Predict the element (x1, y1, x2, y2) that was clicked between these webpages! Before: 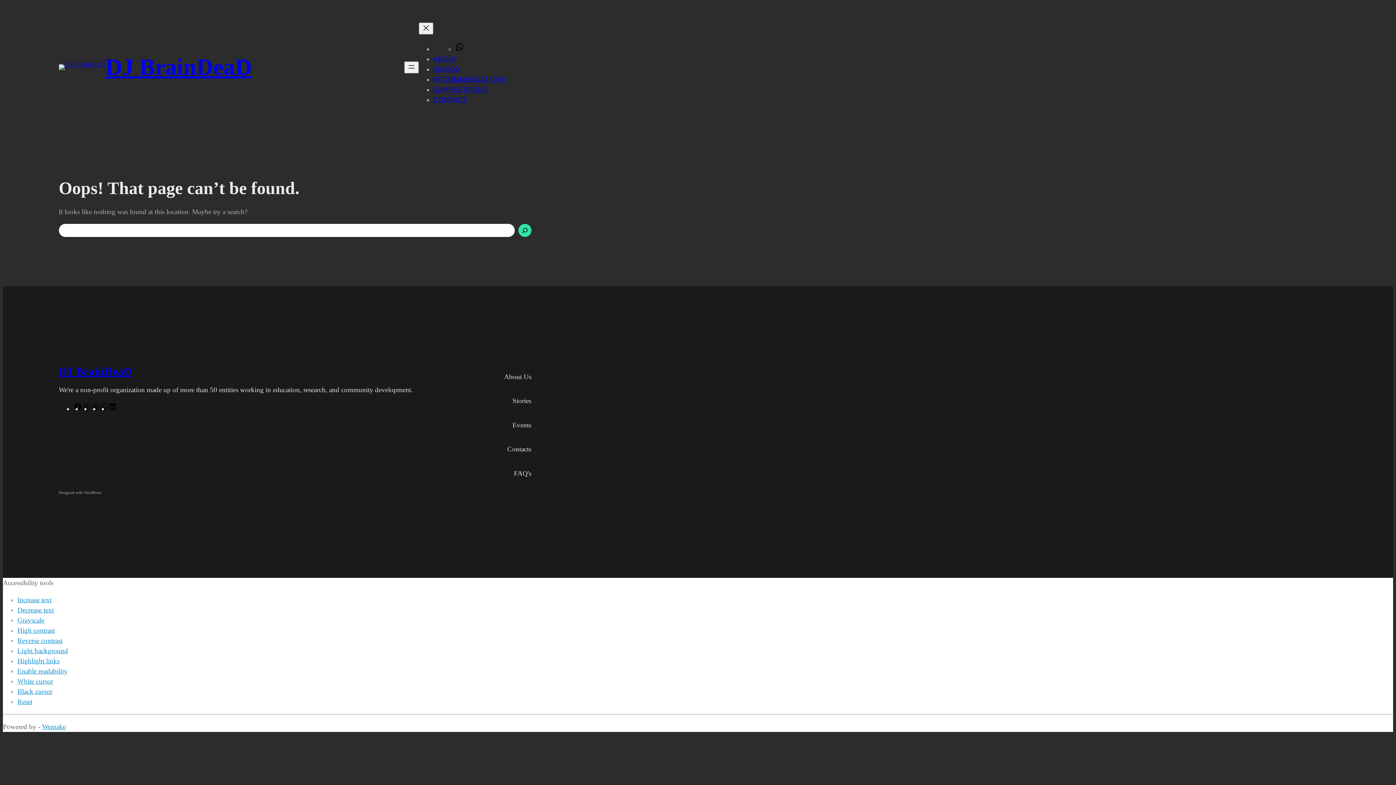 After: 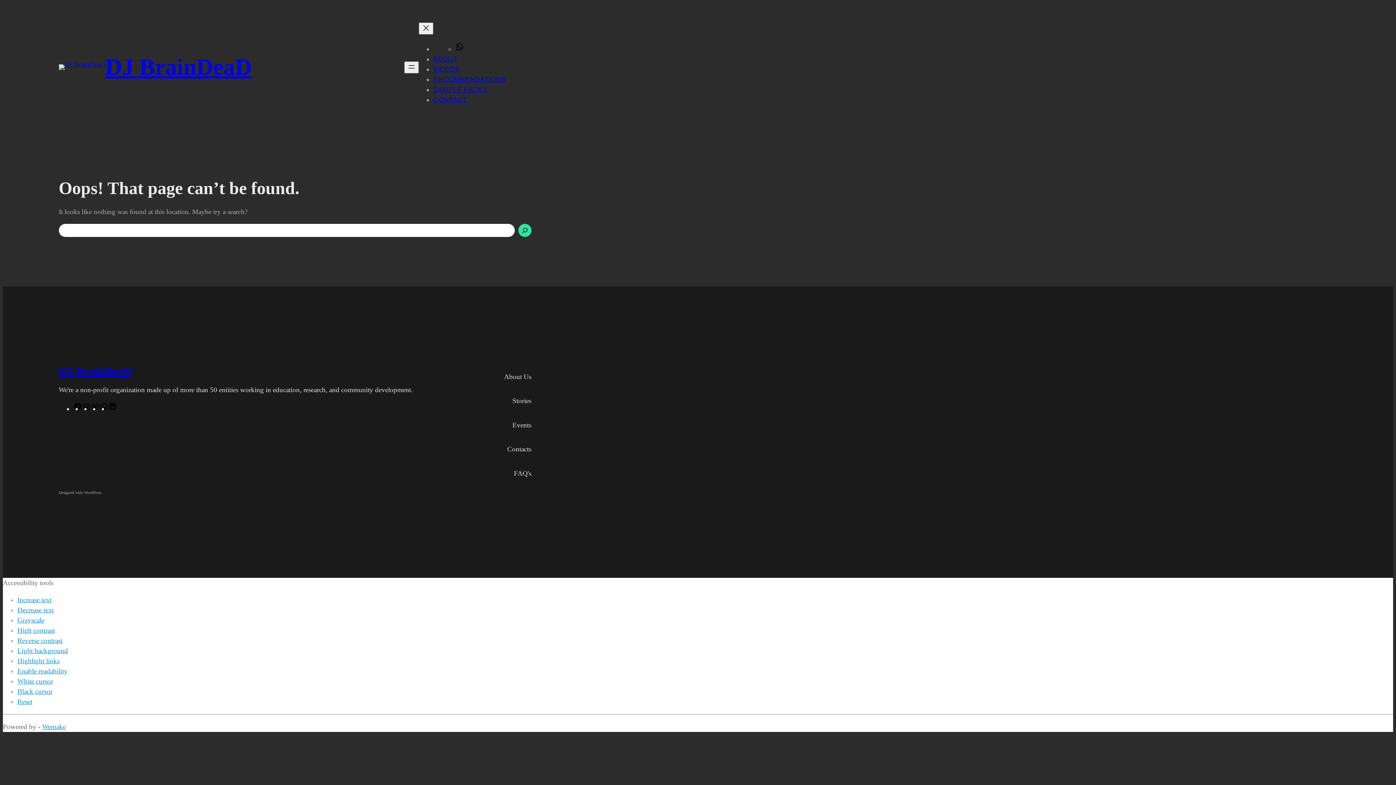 Action: label: Increase text bbox: (17, 596, 51, 604)